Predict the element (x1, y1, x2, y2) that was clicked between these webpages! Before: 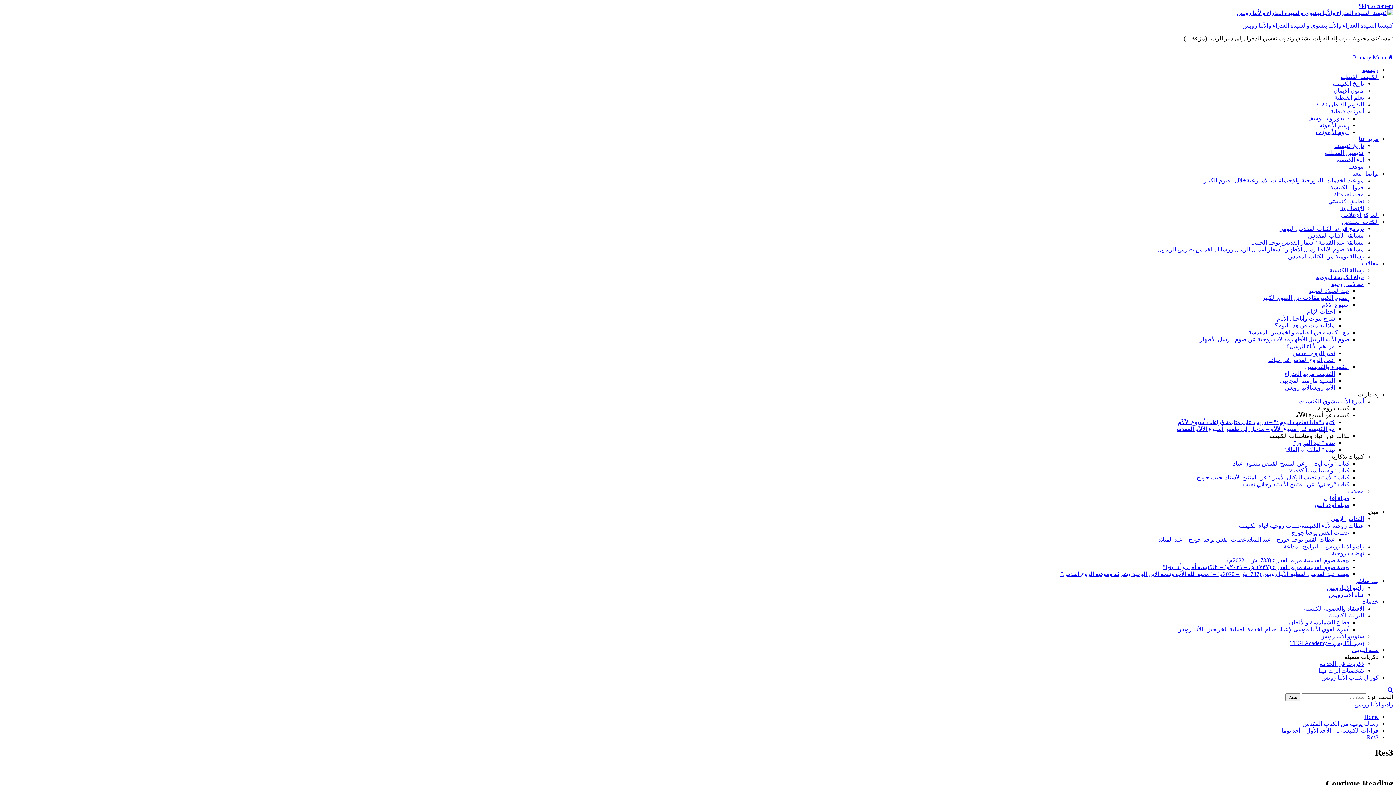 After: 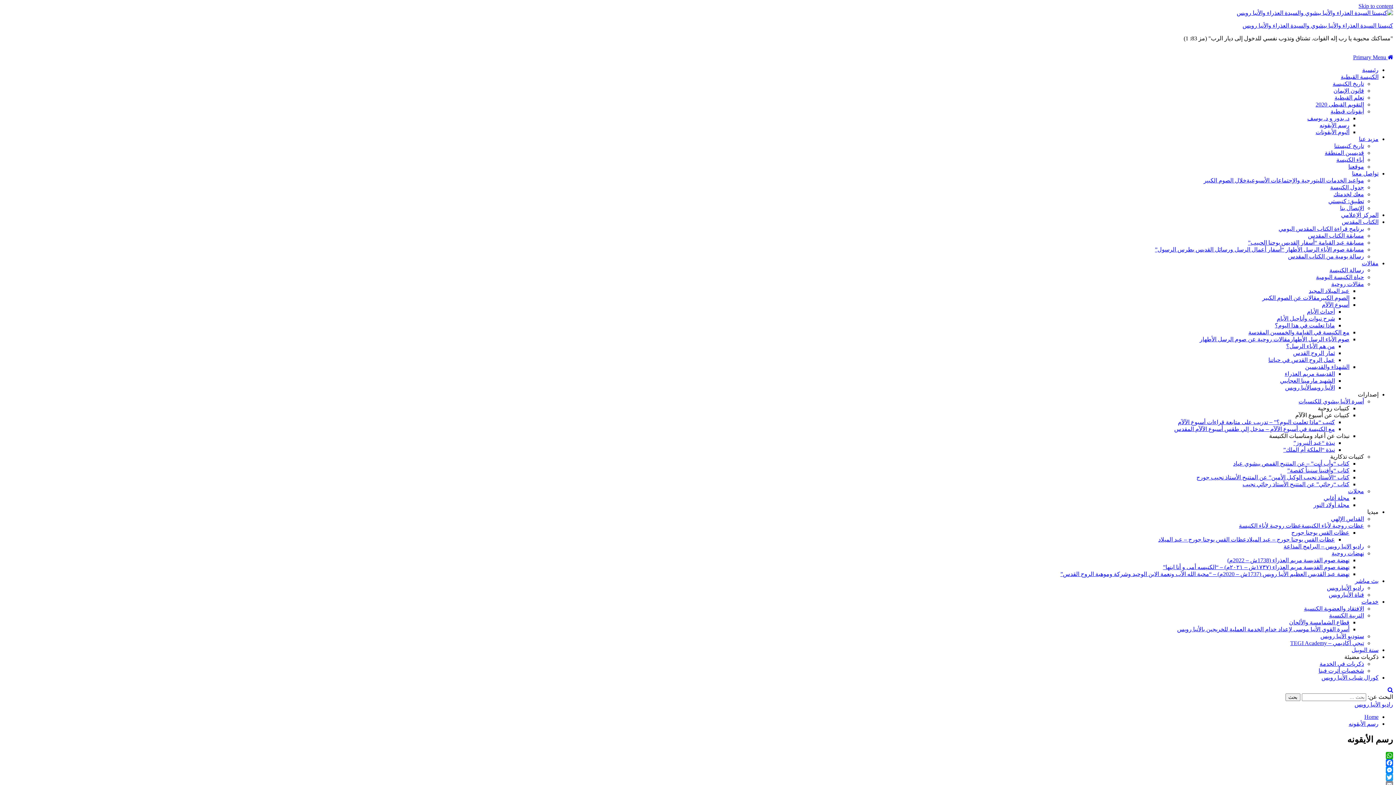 Action: label: رسم الأيقونه bbox: (1320, 122, 1349, 128)